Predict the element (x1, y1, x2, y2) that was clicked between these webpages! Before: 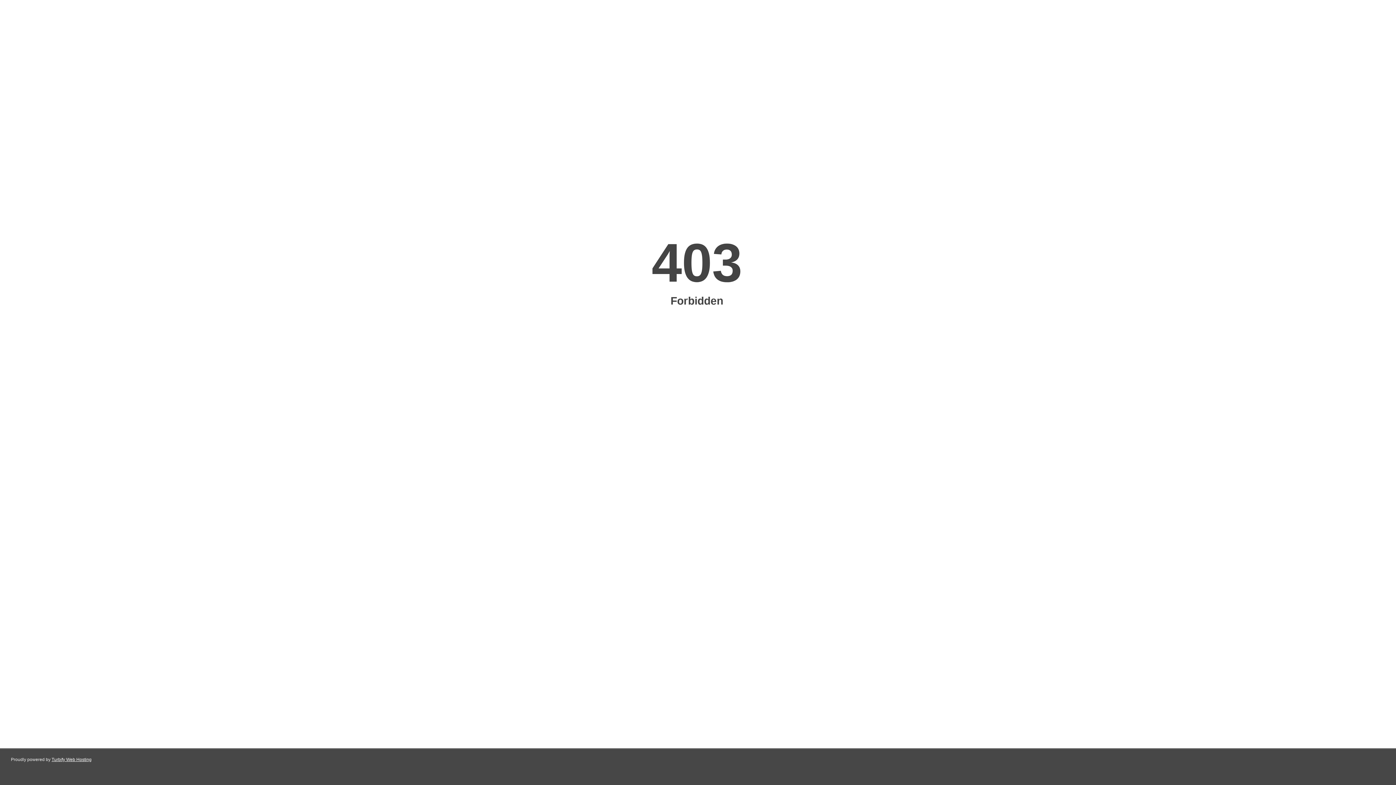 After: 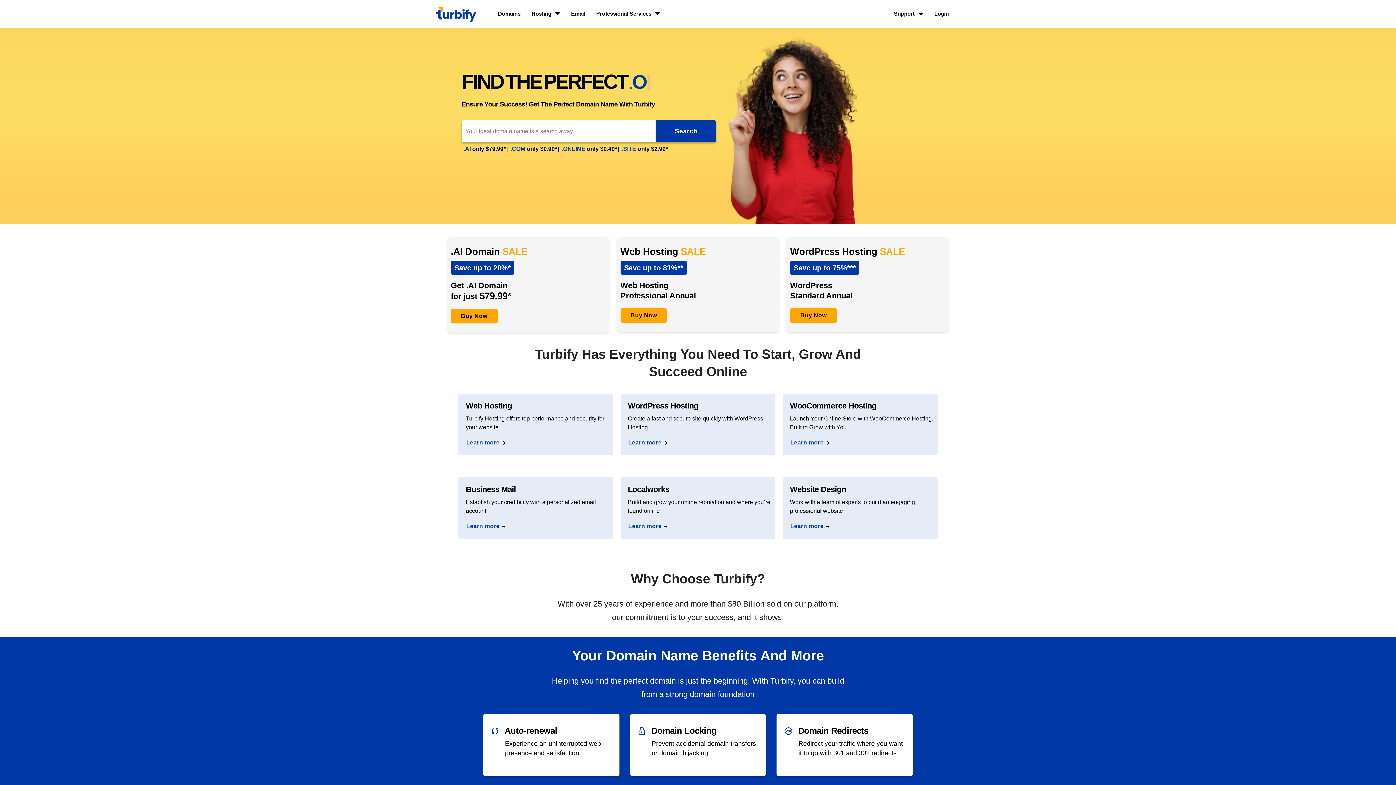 Action: bbox: (51, 757, 91, 762) label: Turbify Web Hosting